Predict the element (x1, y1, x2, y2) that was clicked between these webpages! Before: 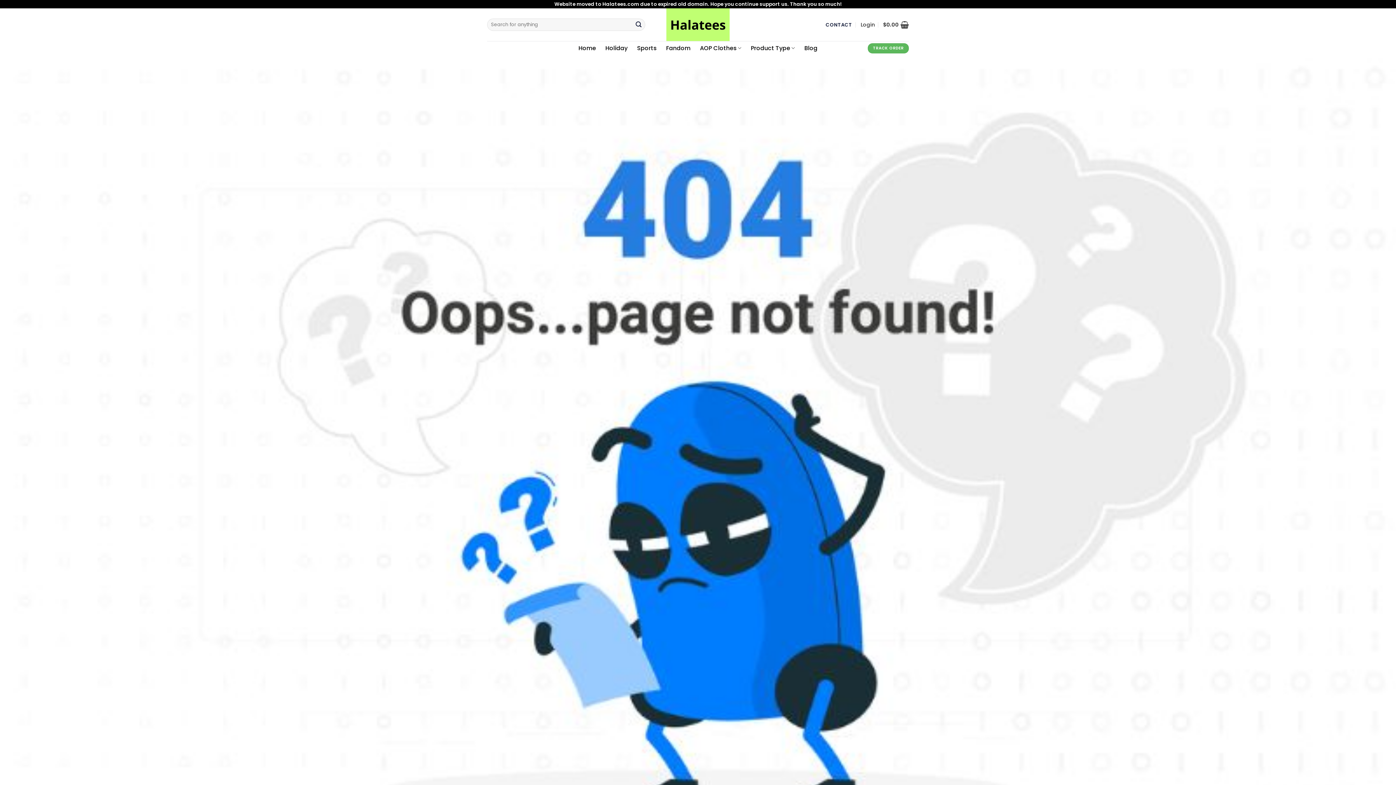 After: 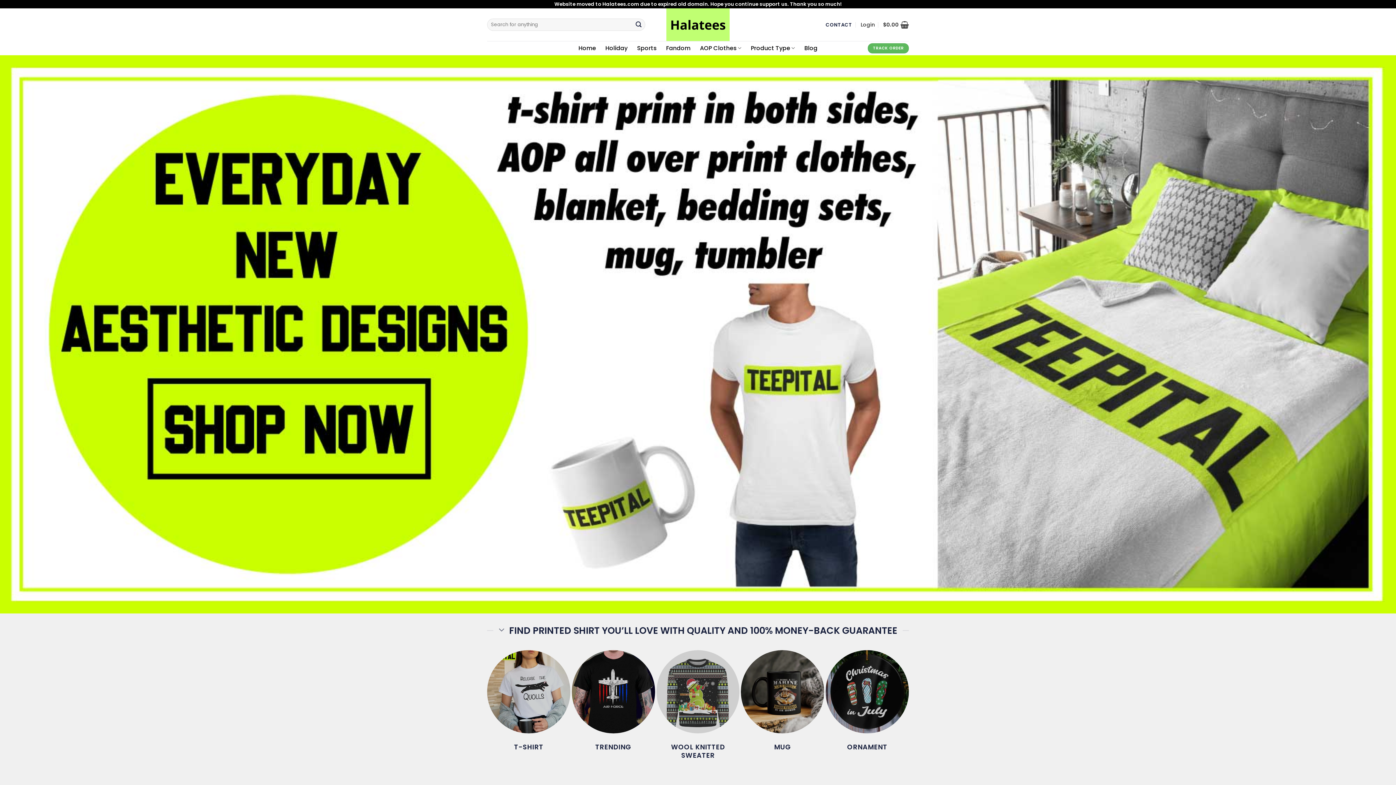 Action: bbox: (665, 8, 730, 41)